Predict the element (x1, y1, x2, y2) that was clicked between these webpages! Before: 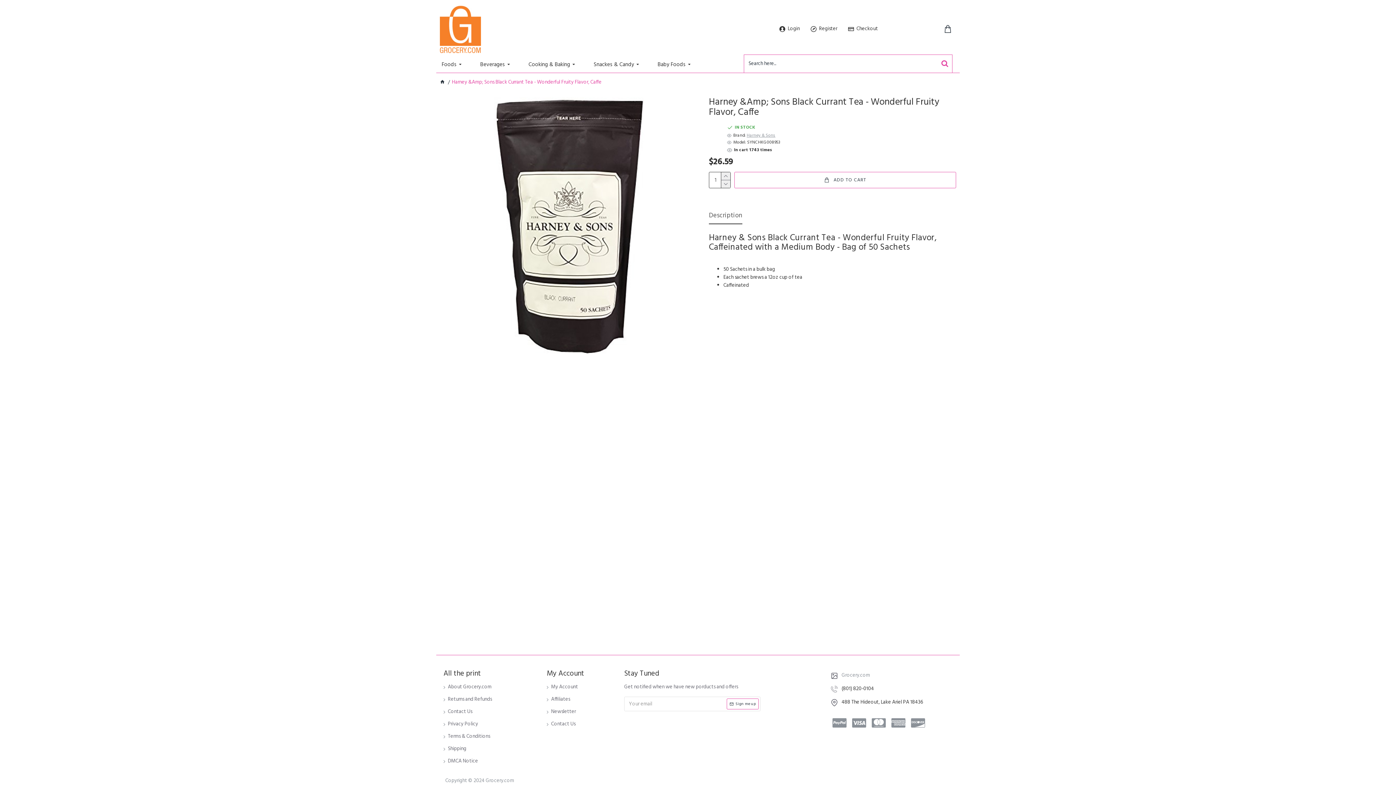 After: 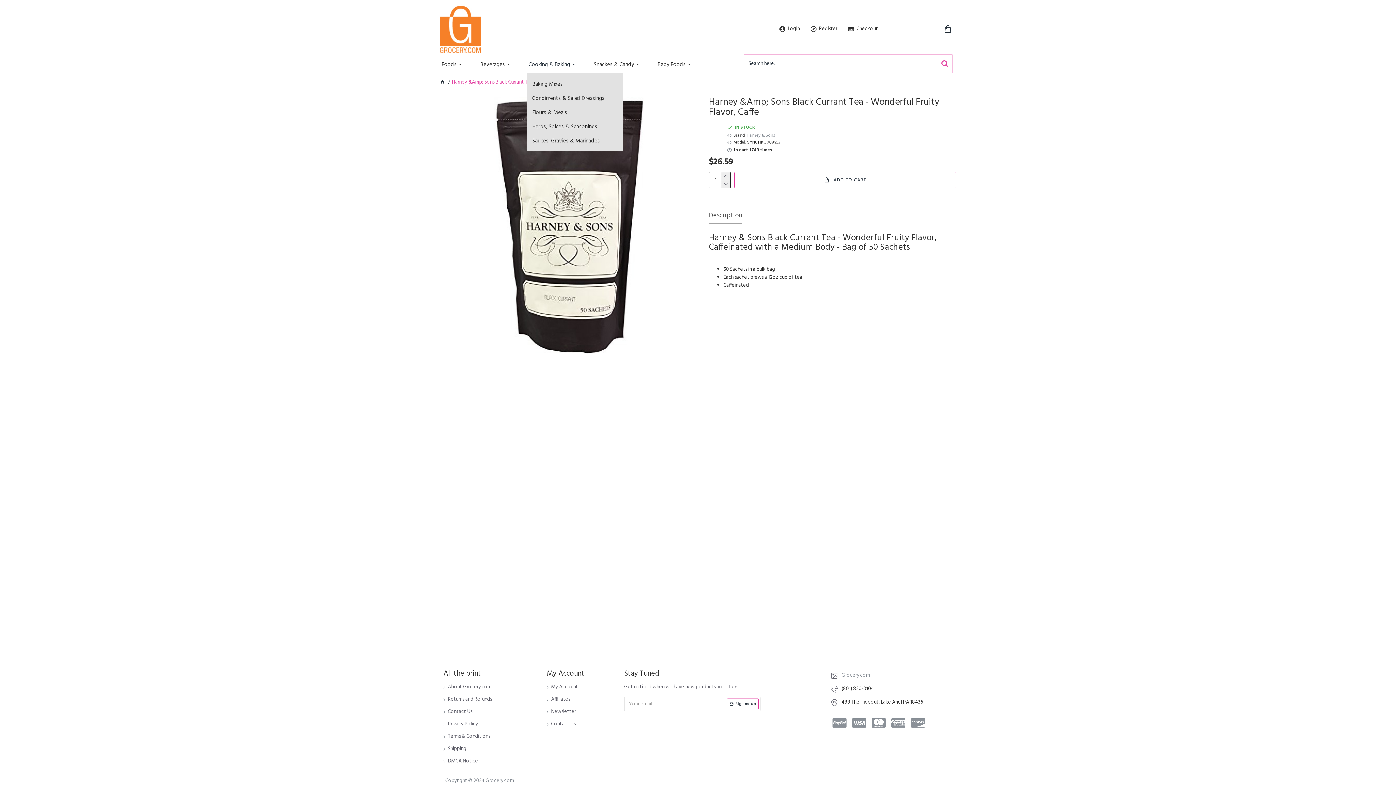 Action: label: Cooking & Baking bbox: (526, 54, 592, 72)